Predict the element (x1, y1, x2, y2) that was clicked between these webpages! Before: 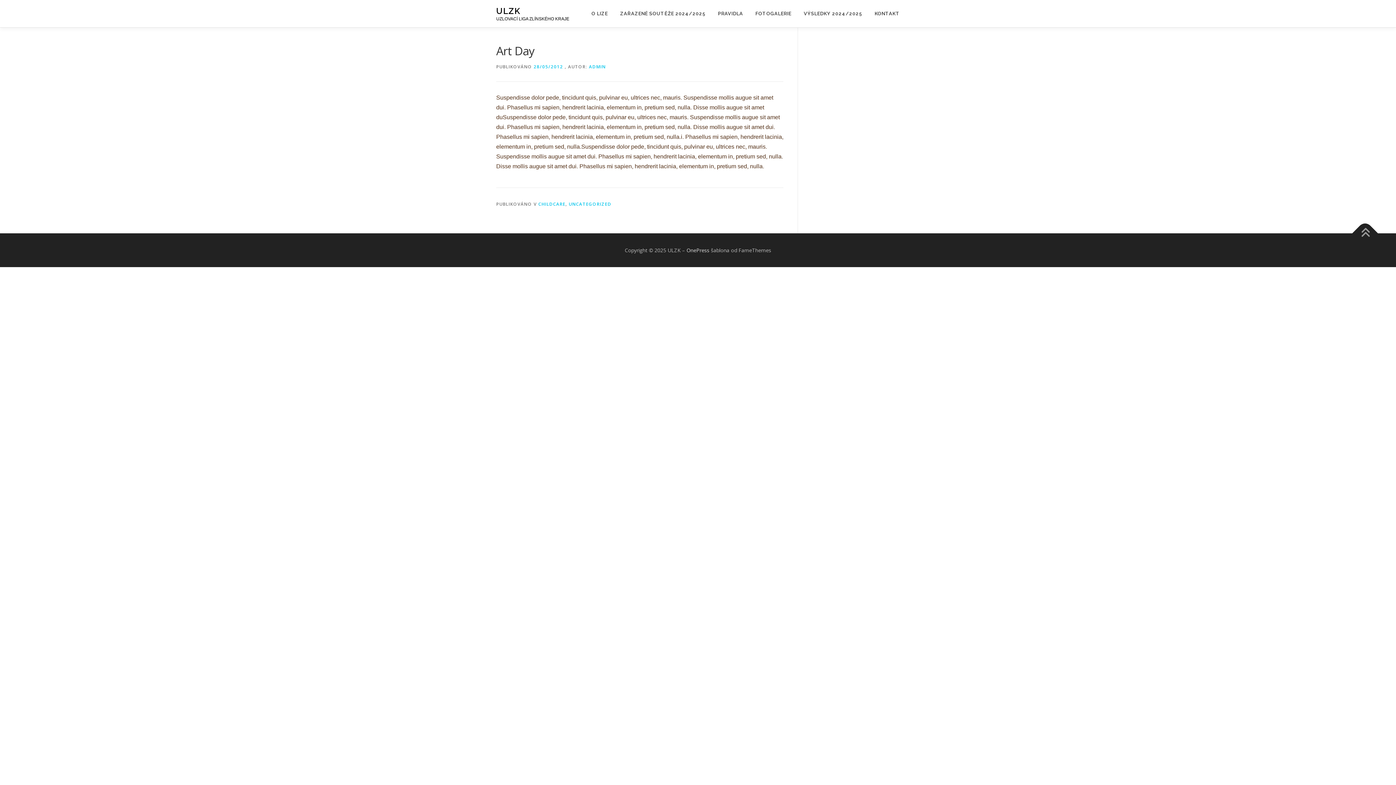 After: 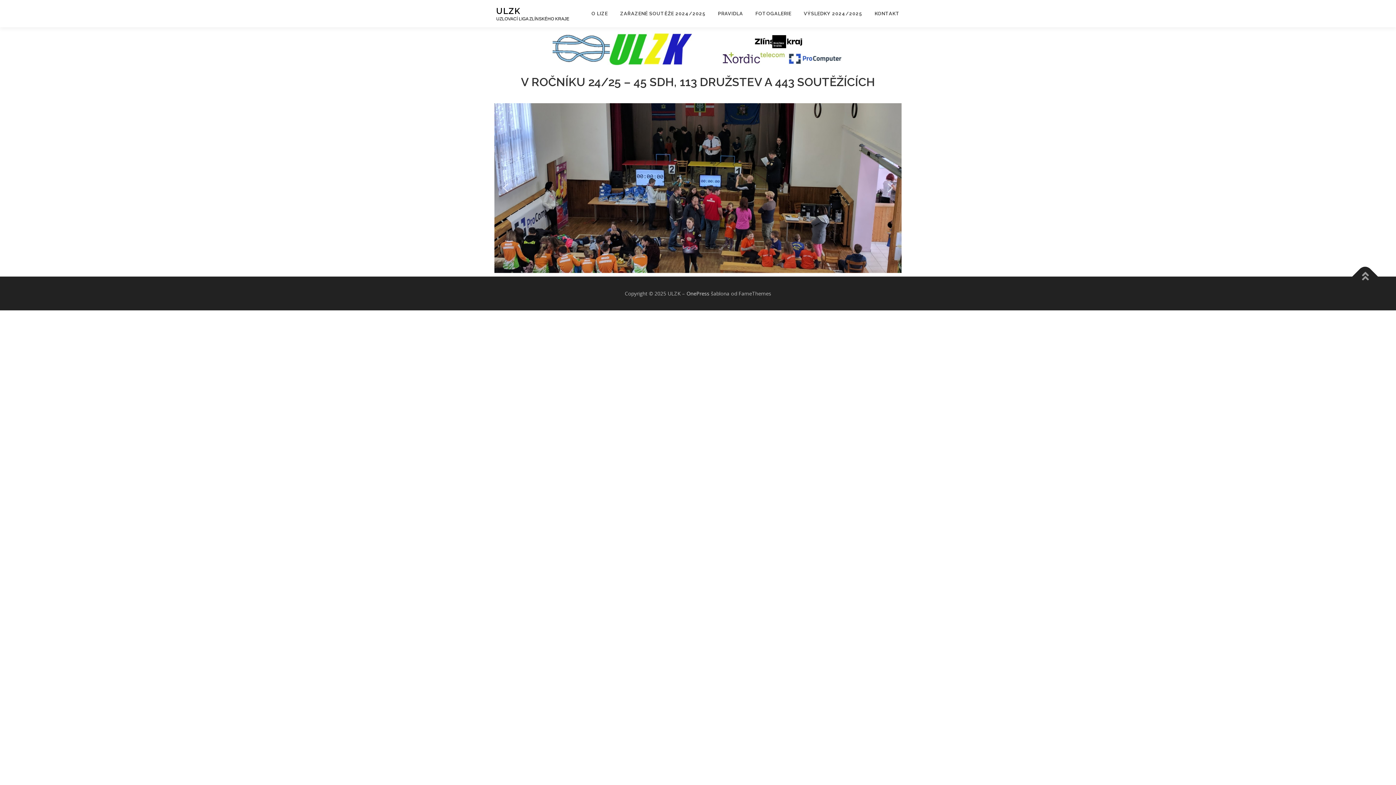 Action: label: O LIZE bbox: (585, 0, 614, 27)